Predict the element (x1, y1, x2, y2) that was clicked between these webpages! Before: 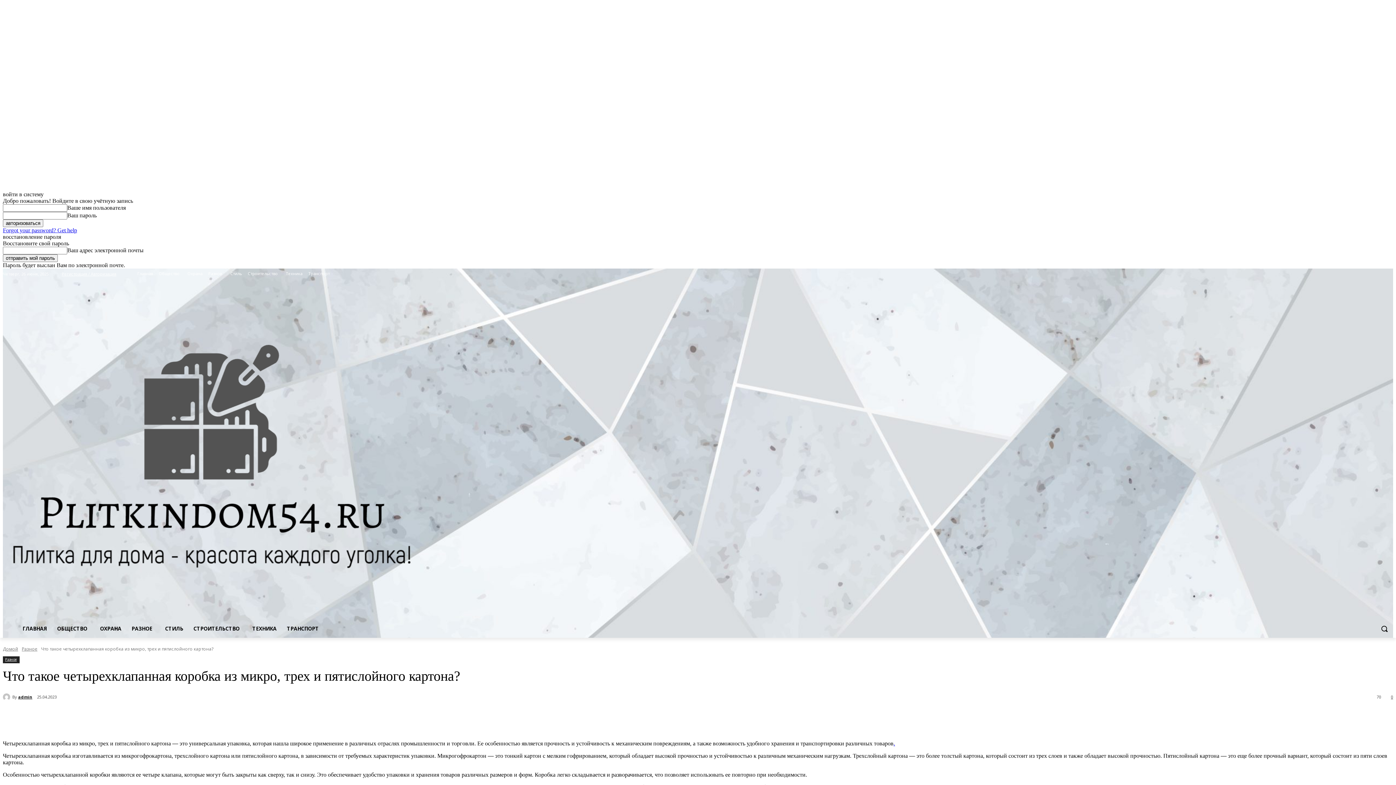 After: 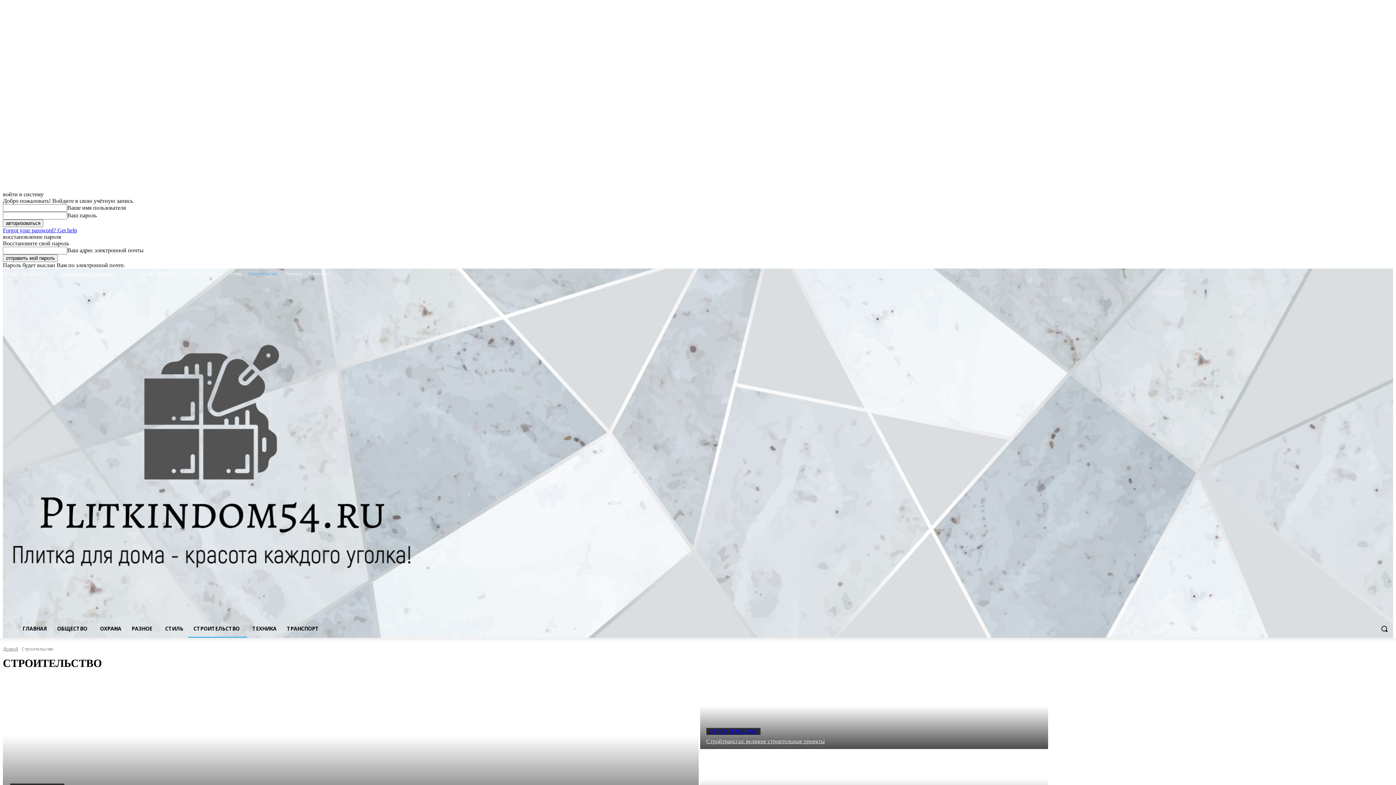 Action: label: Строительство bbox: (248, 268, 280, 279)